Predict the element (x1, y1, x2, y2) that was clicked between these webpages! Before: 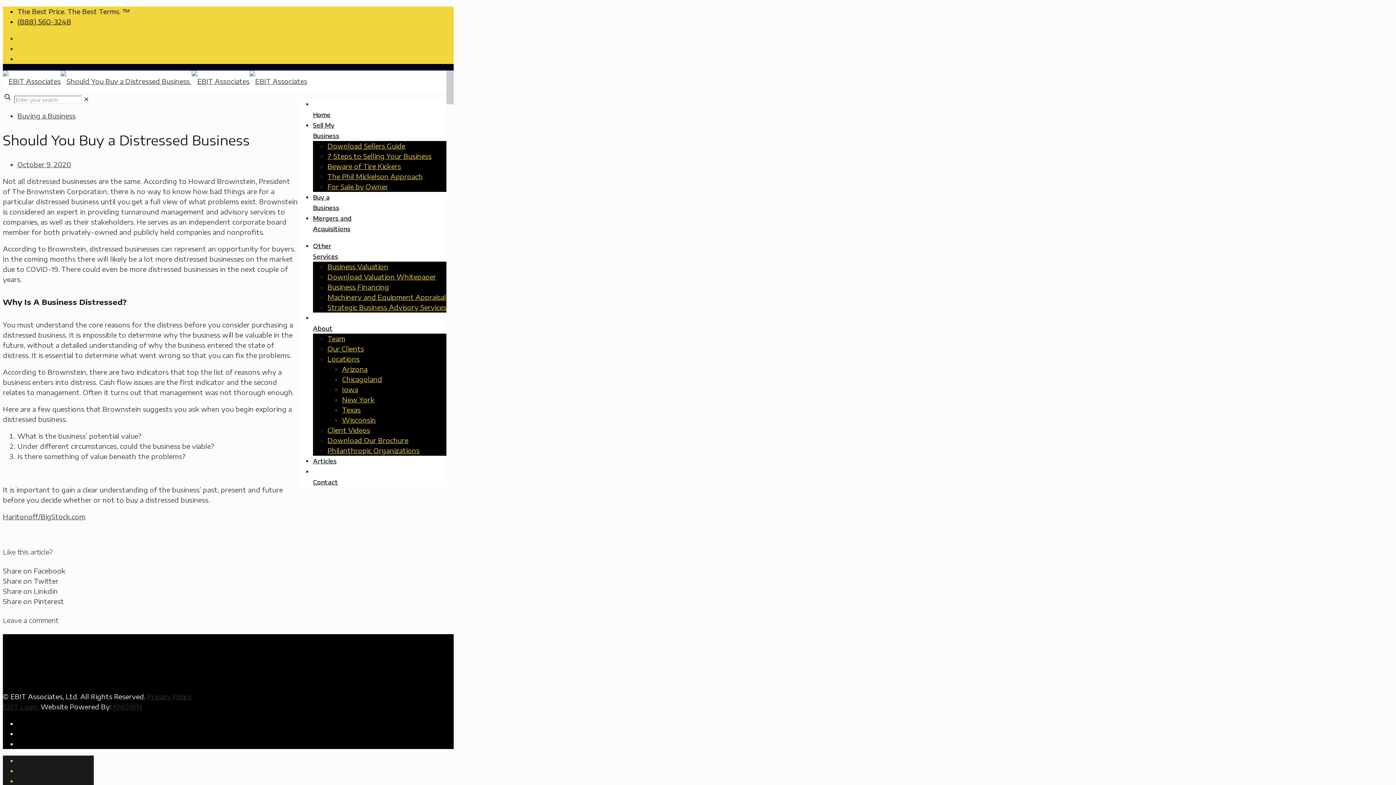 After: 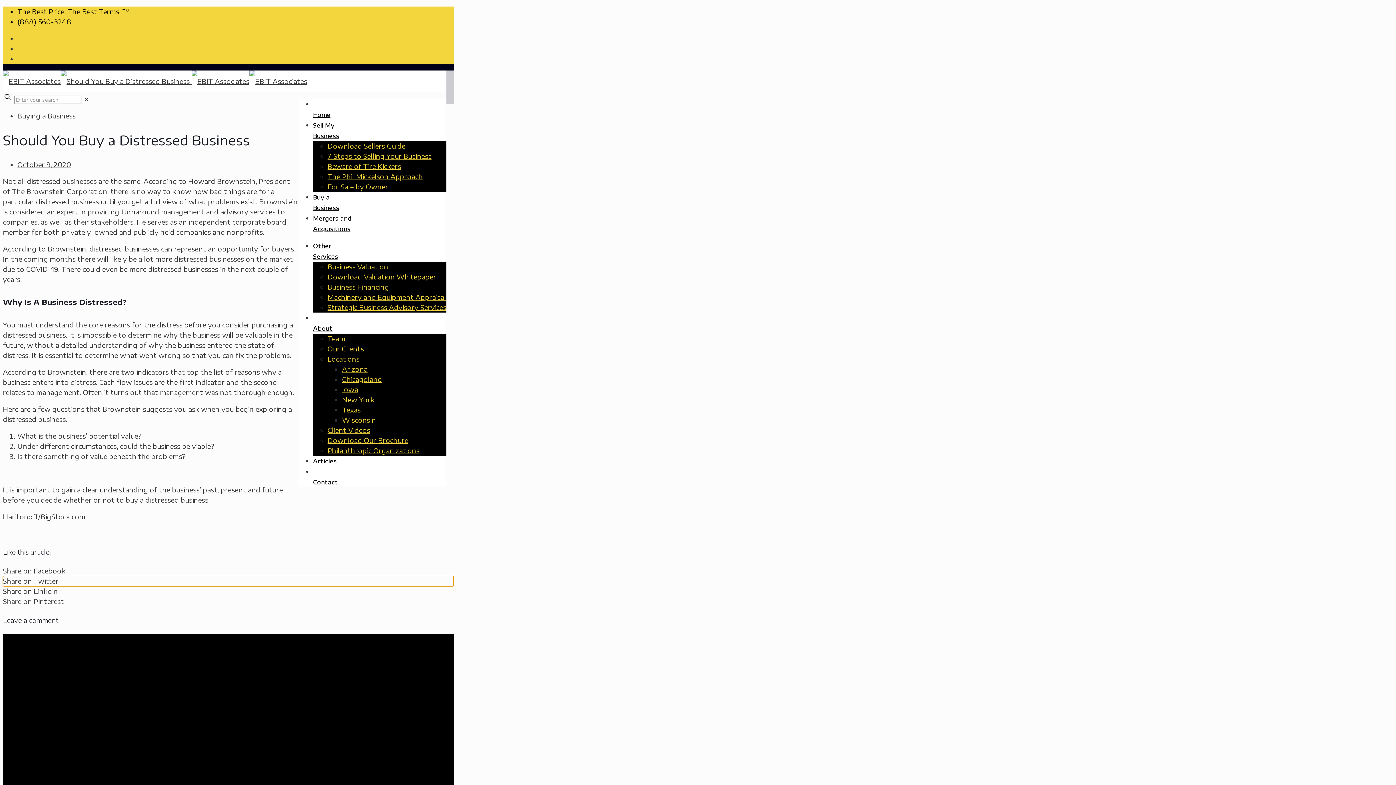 Action: label: Share on twitter bbox: (2, 576, 453, 586)